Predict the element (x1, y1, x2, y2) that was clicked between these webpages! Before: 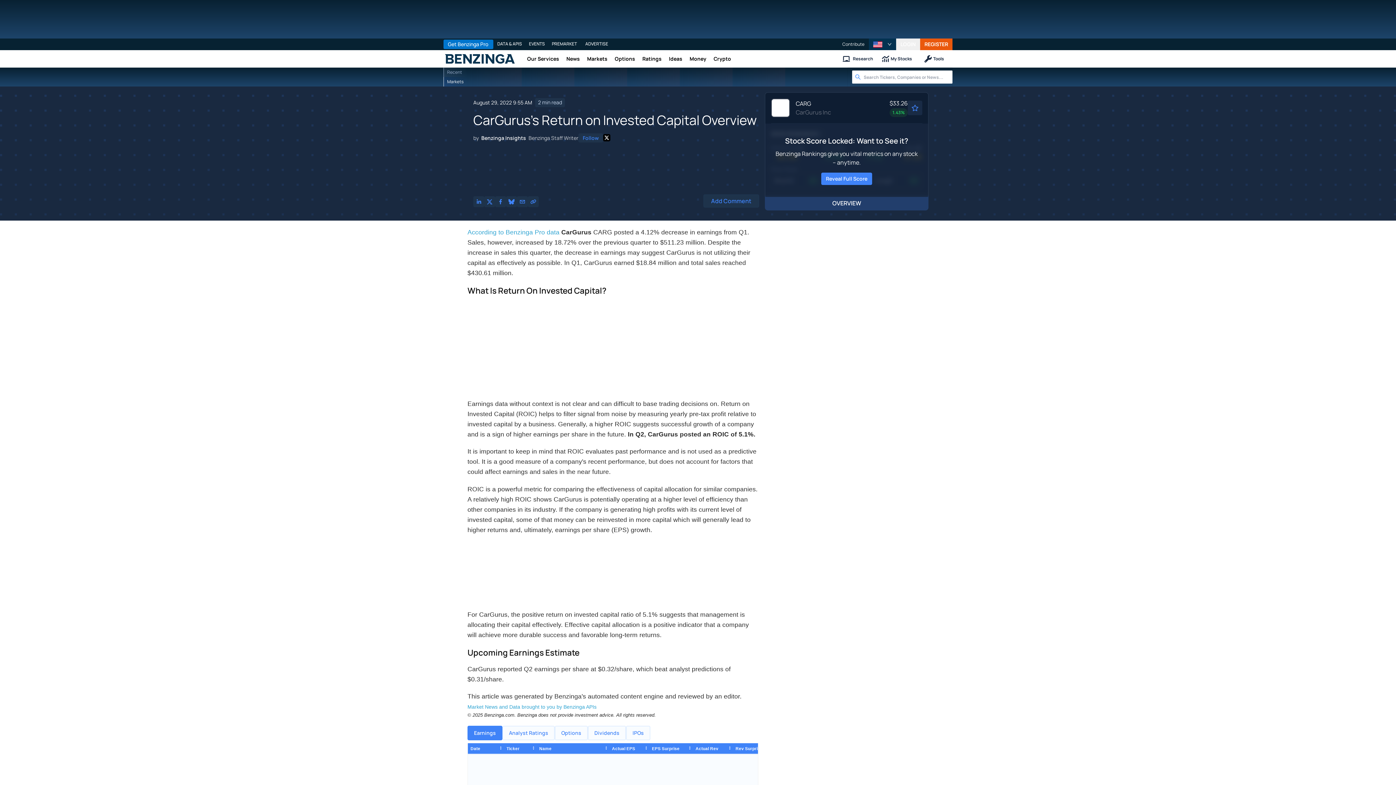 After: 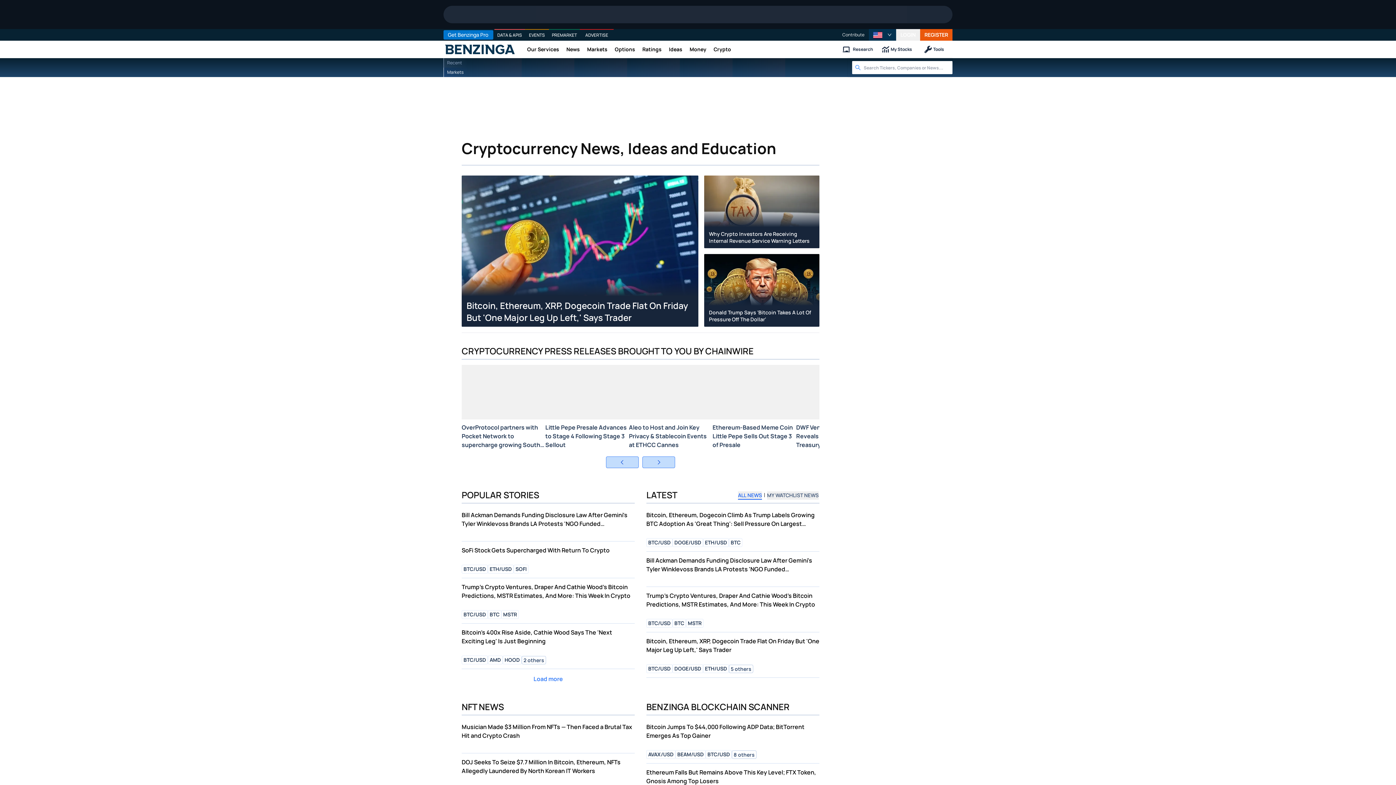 Action: label: Crypto bbox: (710, 50, 734, 67)